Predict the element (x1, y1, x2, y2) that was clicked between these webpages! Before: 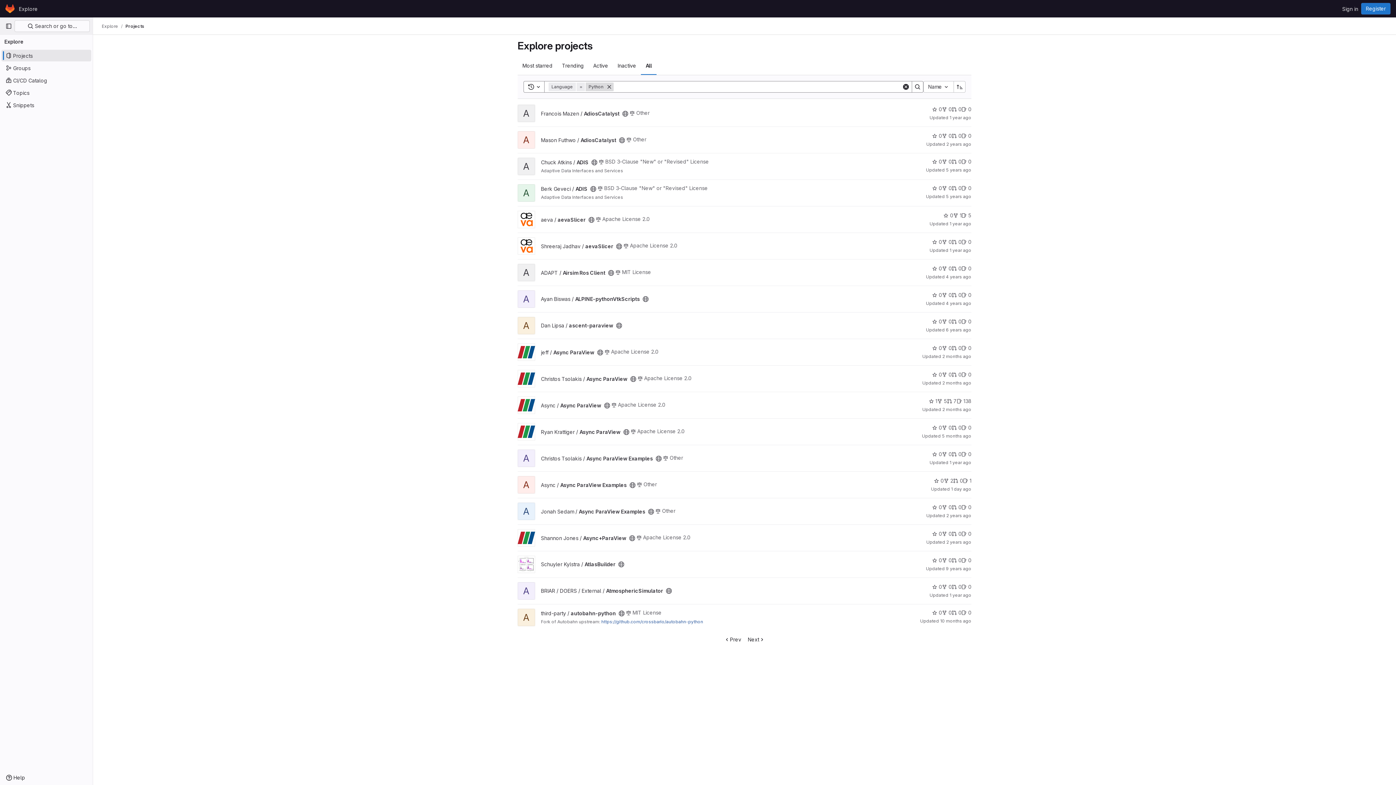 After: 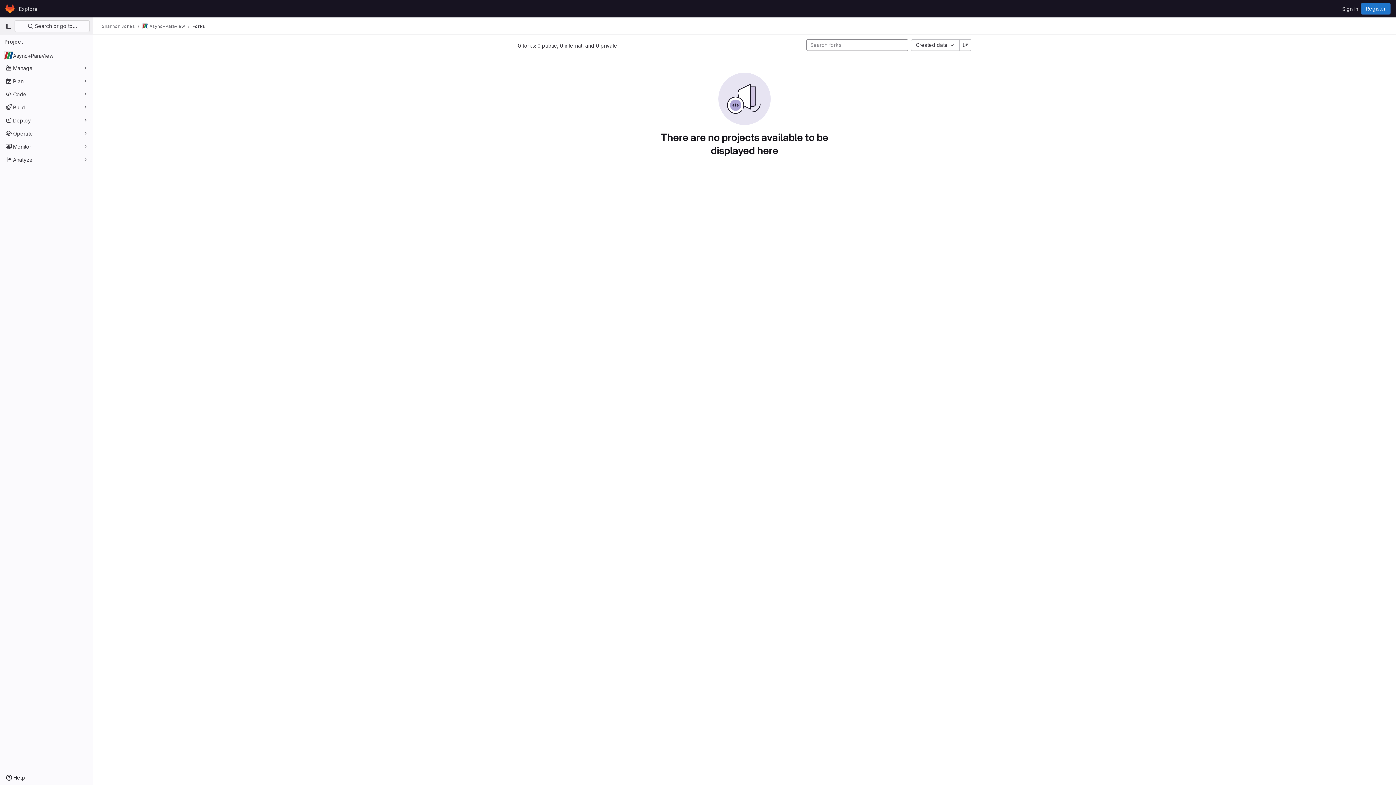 Action: bbox: (942, 530, 952, 537) label: Async+ParaView has 0 forks